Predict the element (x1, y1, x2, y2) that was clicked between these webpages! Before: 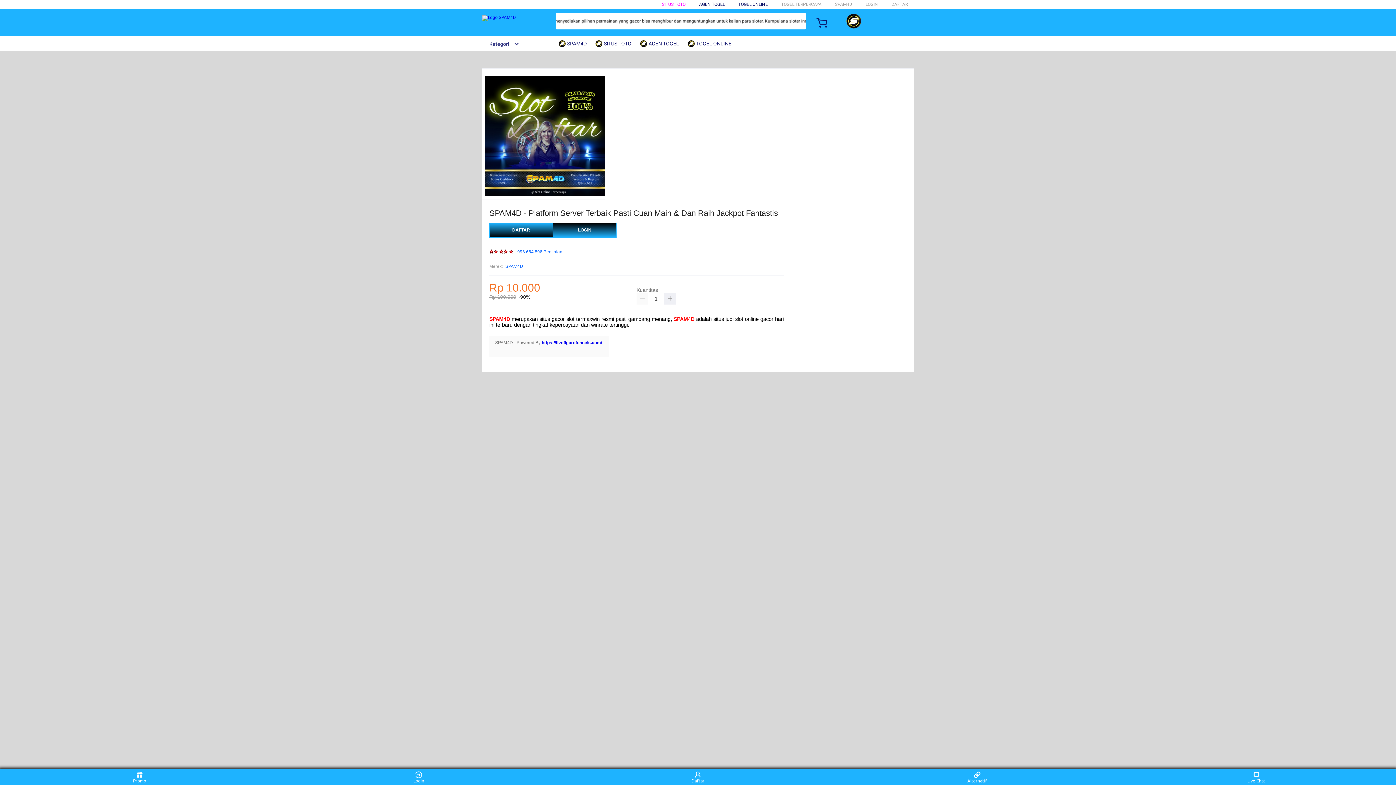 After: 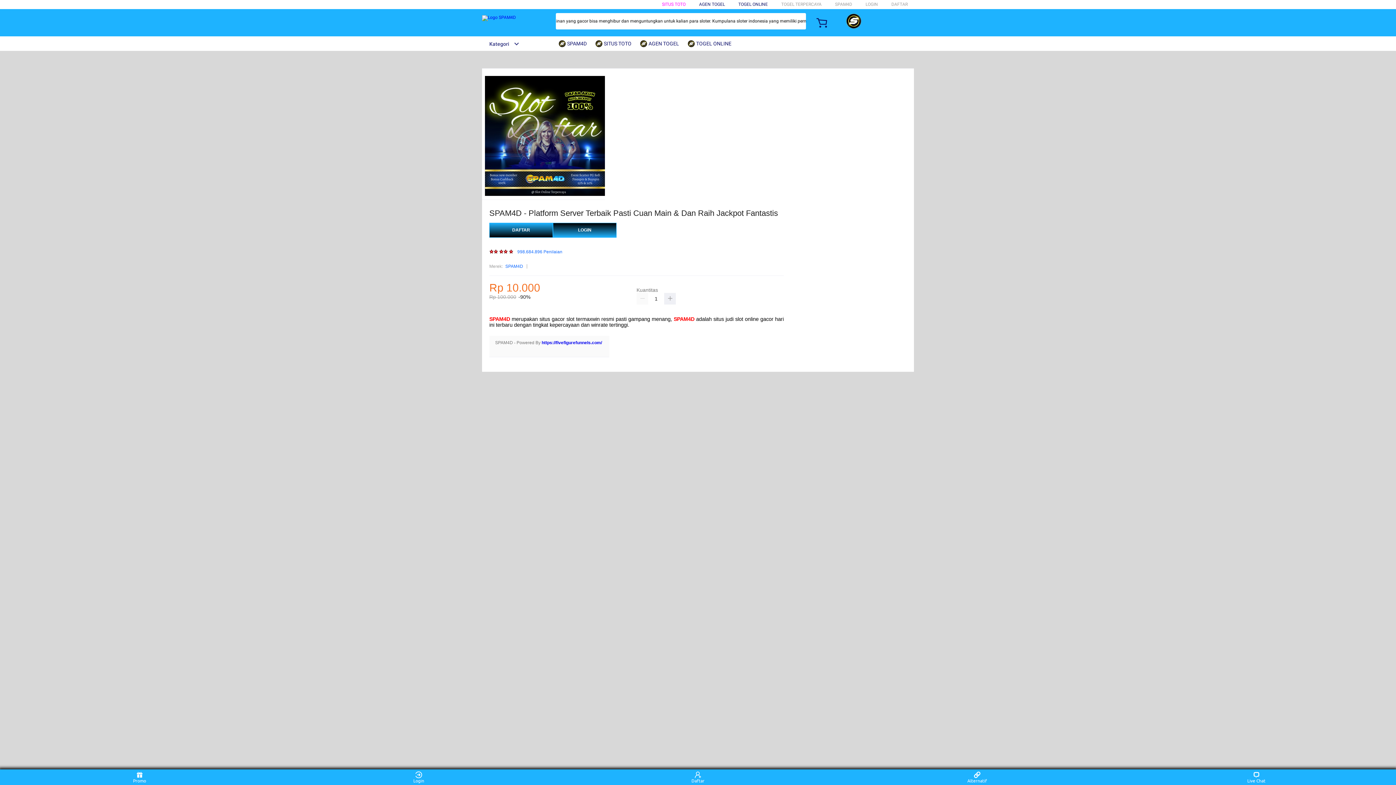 Action: bbox: (482, 15, 516, 21)